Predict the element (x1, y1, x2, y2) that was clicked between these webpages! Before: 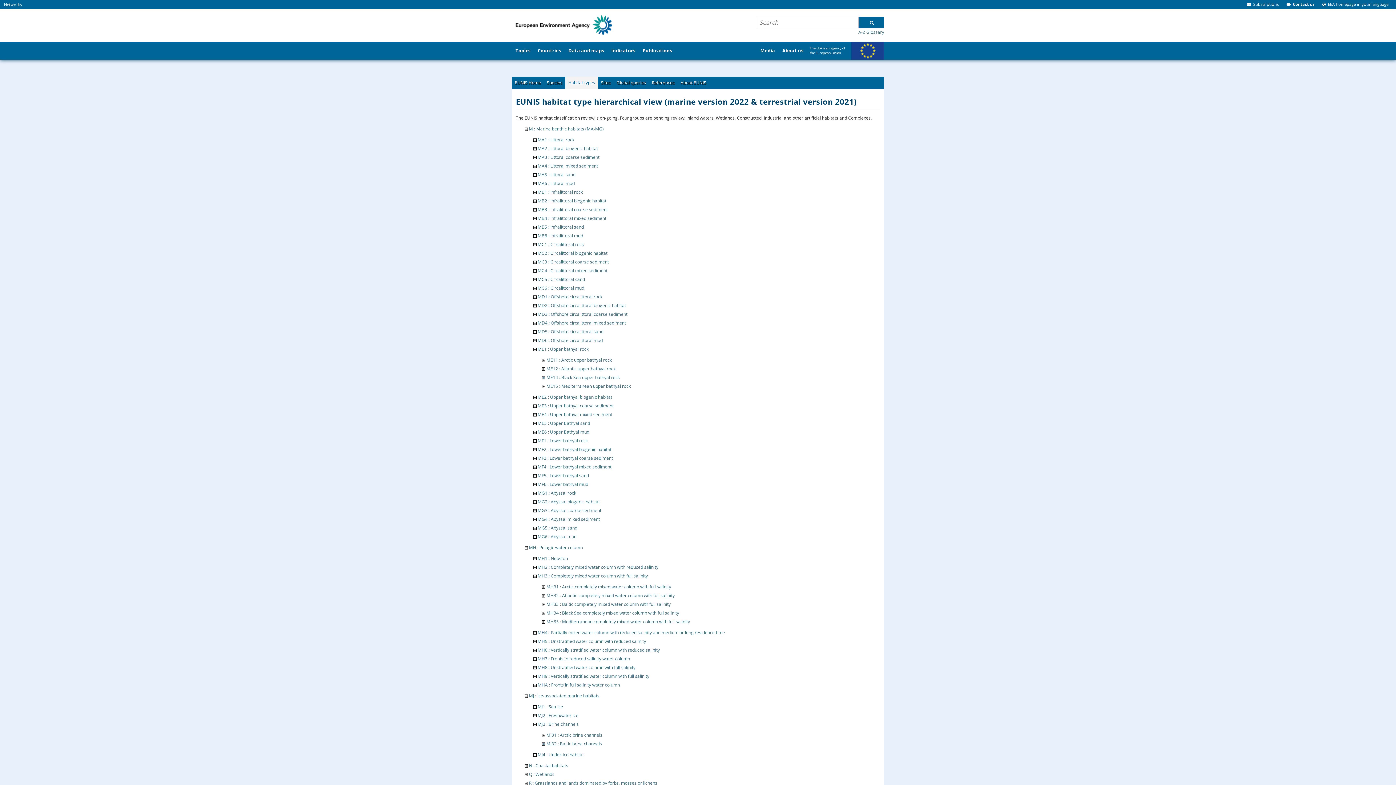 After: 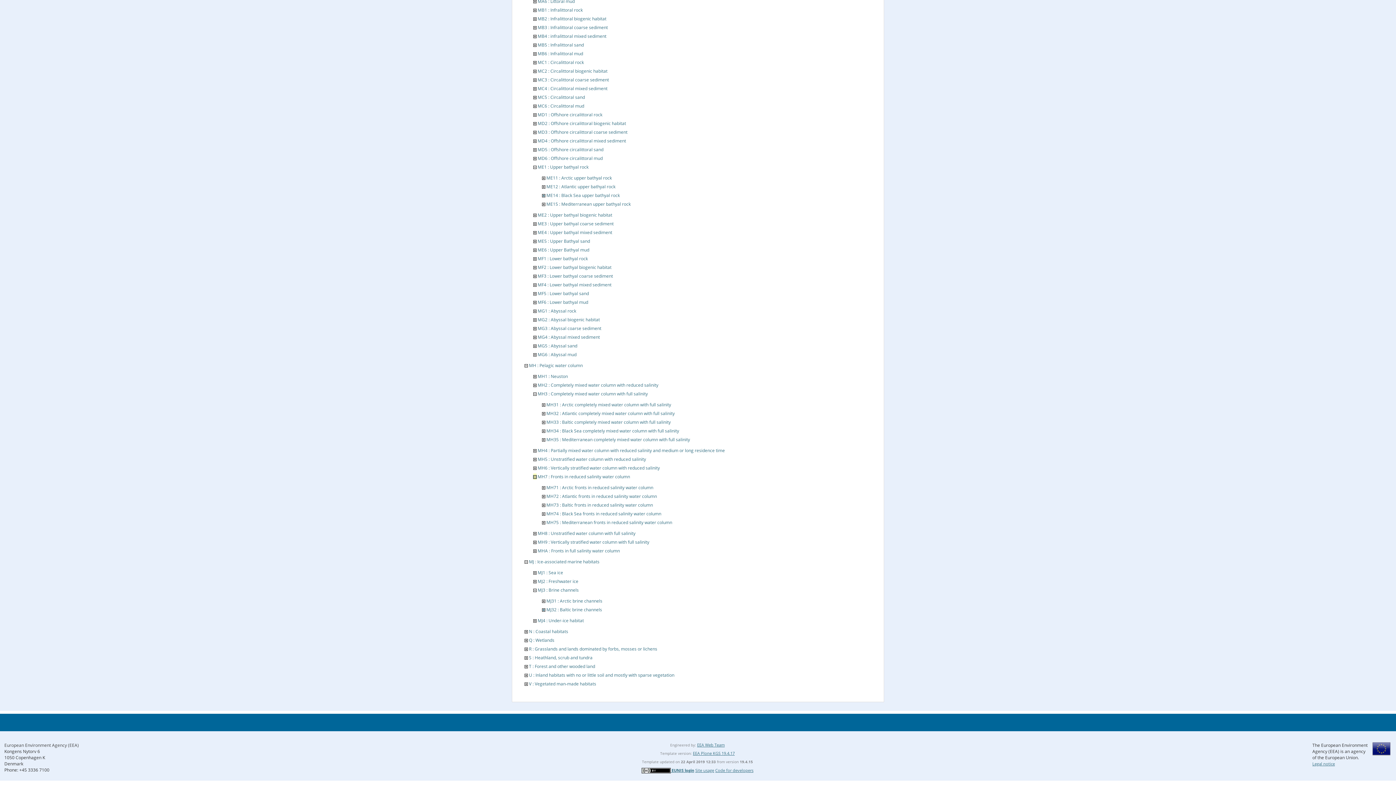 Action: bbox: (533, 655, 536, 662)